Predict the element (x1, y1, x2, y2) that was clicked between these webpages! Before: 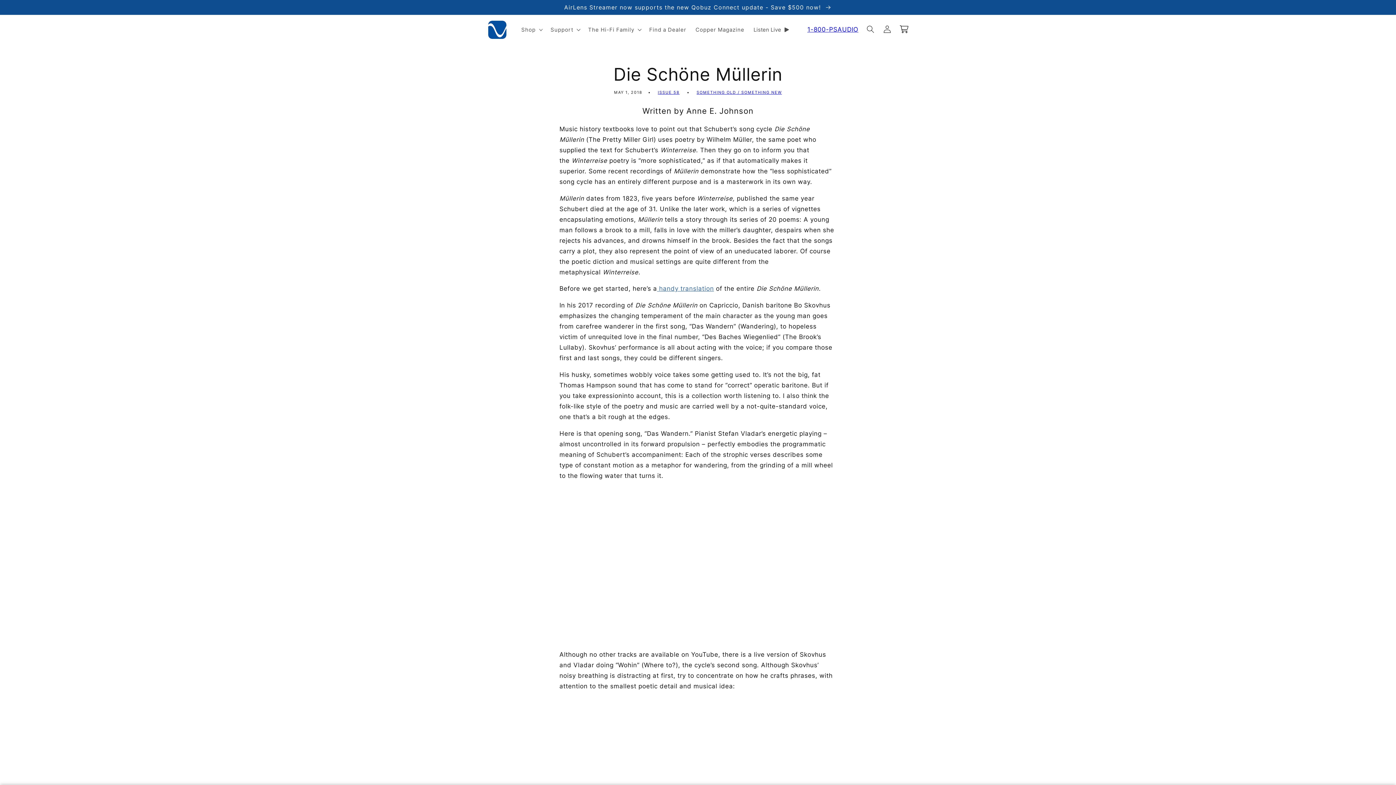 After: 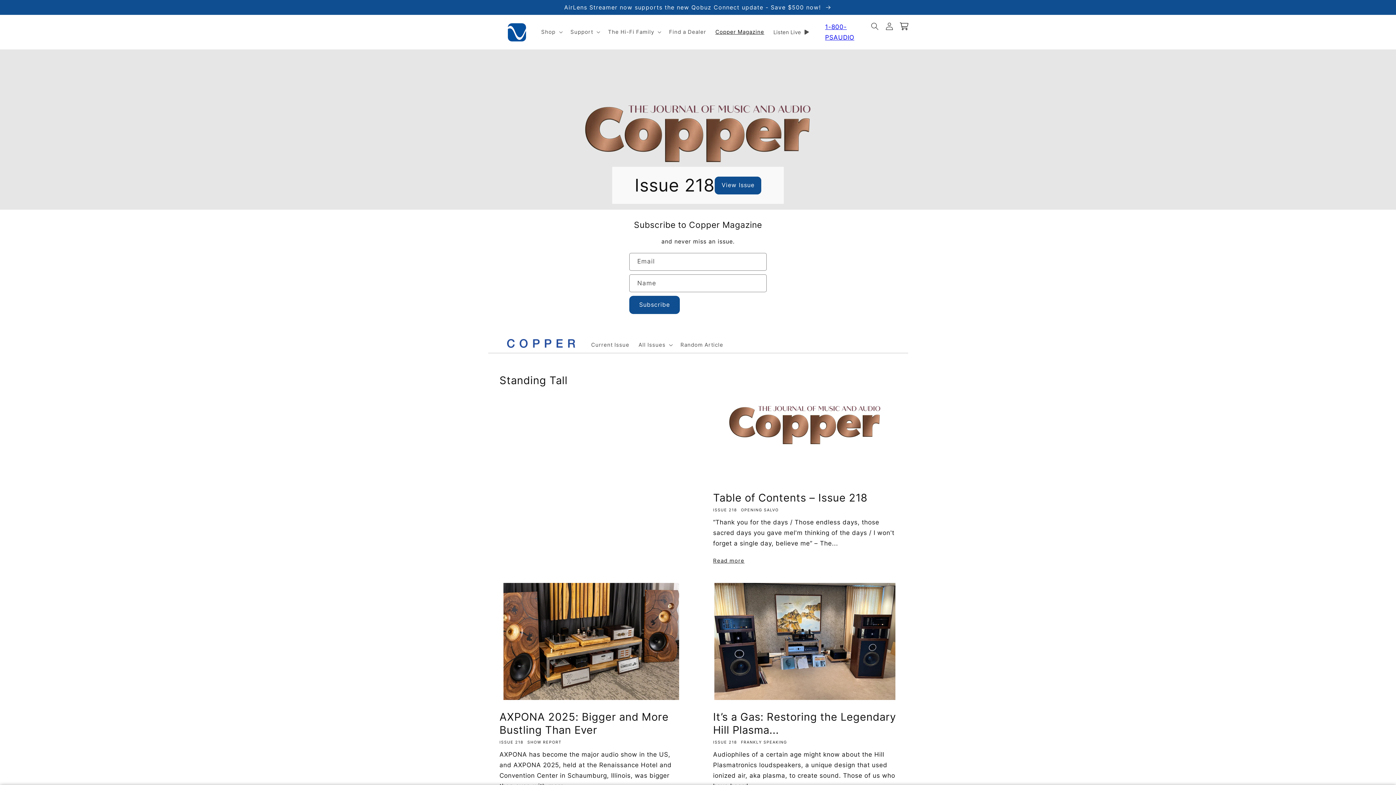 Action: label: Copper Magazine bbox: (691, 21, 749, 37)